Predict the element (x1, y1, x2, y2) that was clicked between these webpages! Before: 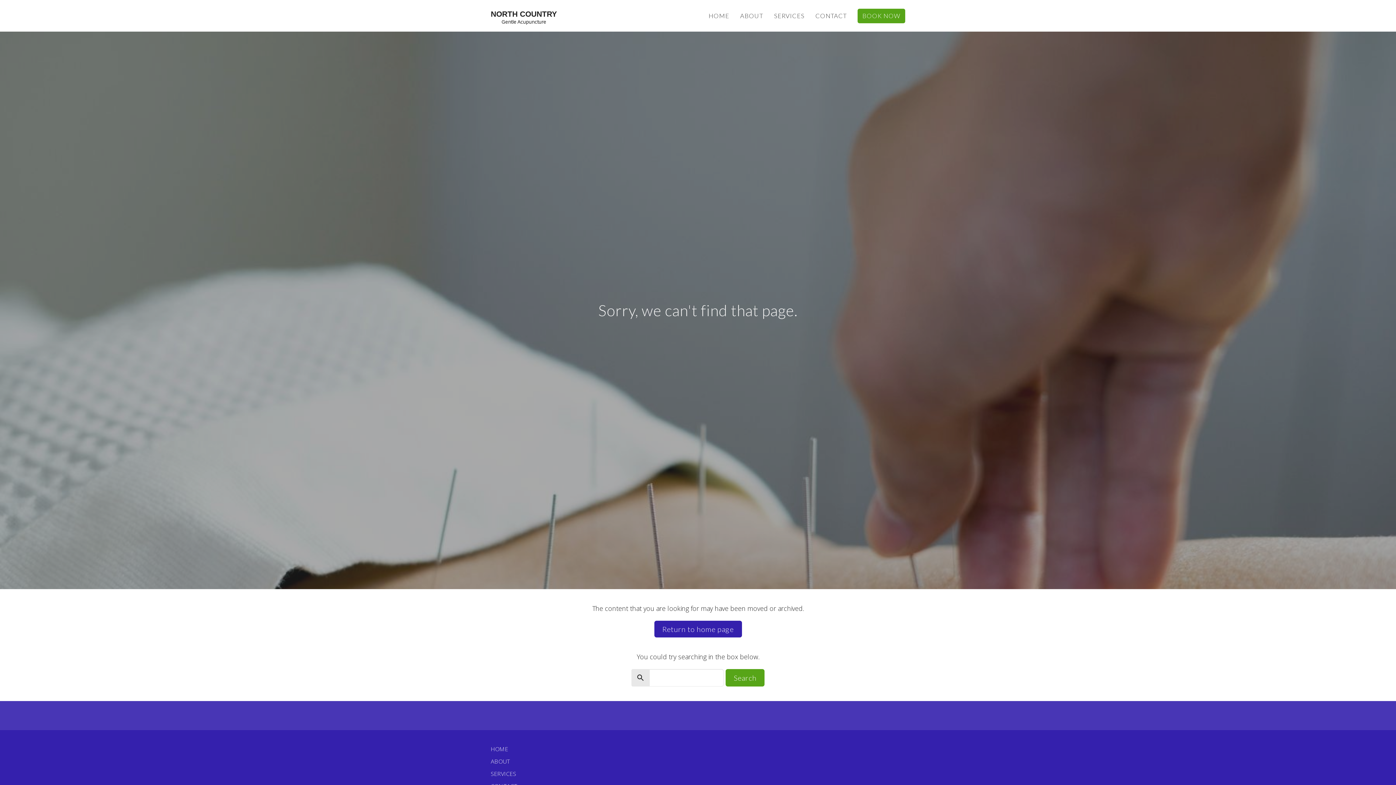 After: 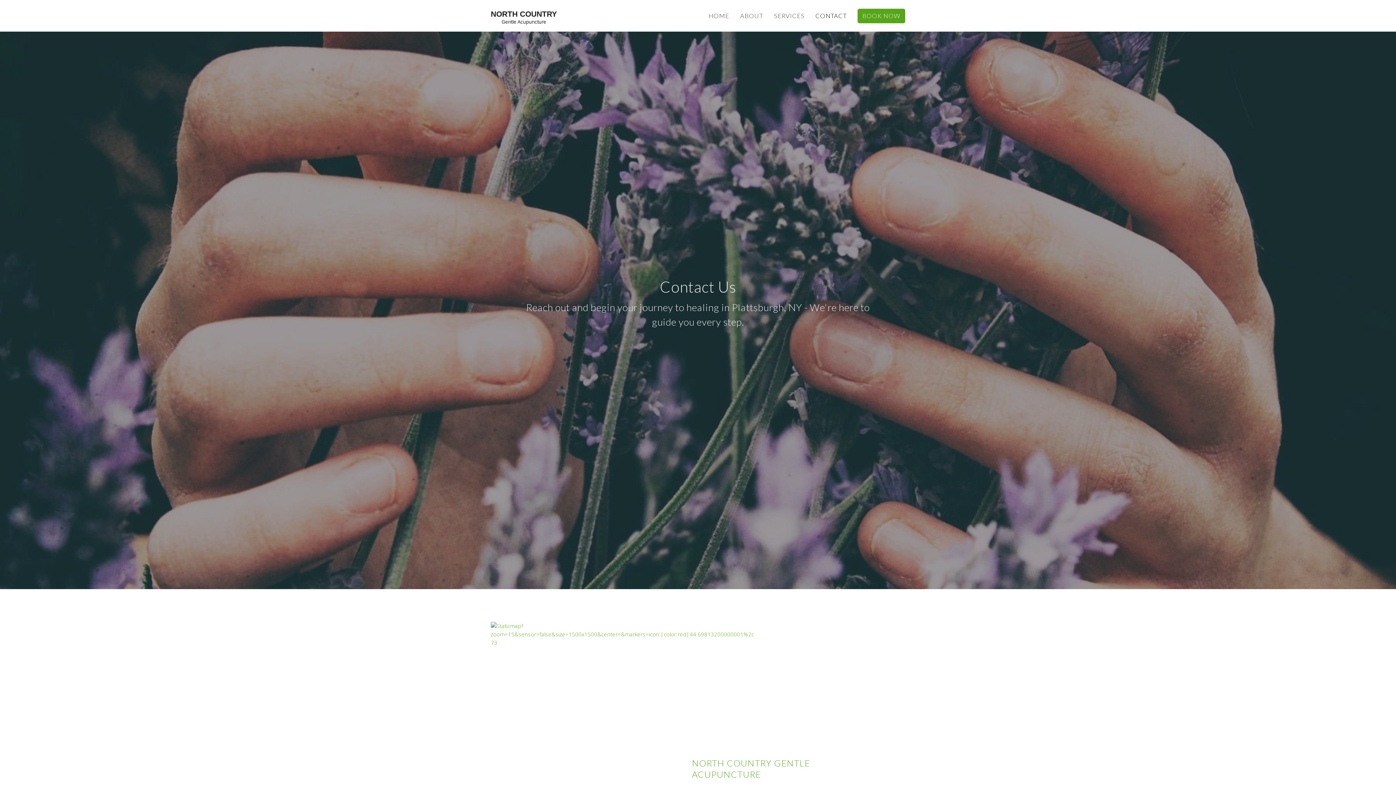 Action: bbox: (815, 9, 846, 22) label: CONTACT